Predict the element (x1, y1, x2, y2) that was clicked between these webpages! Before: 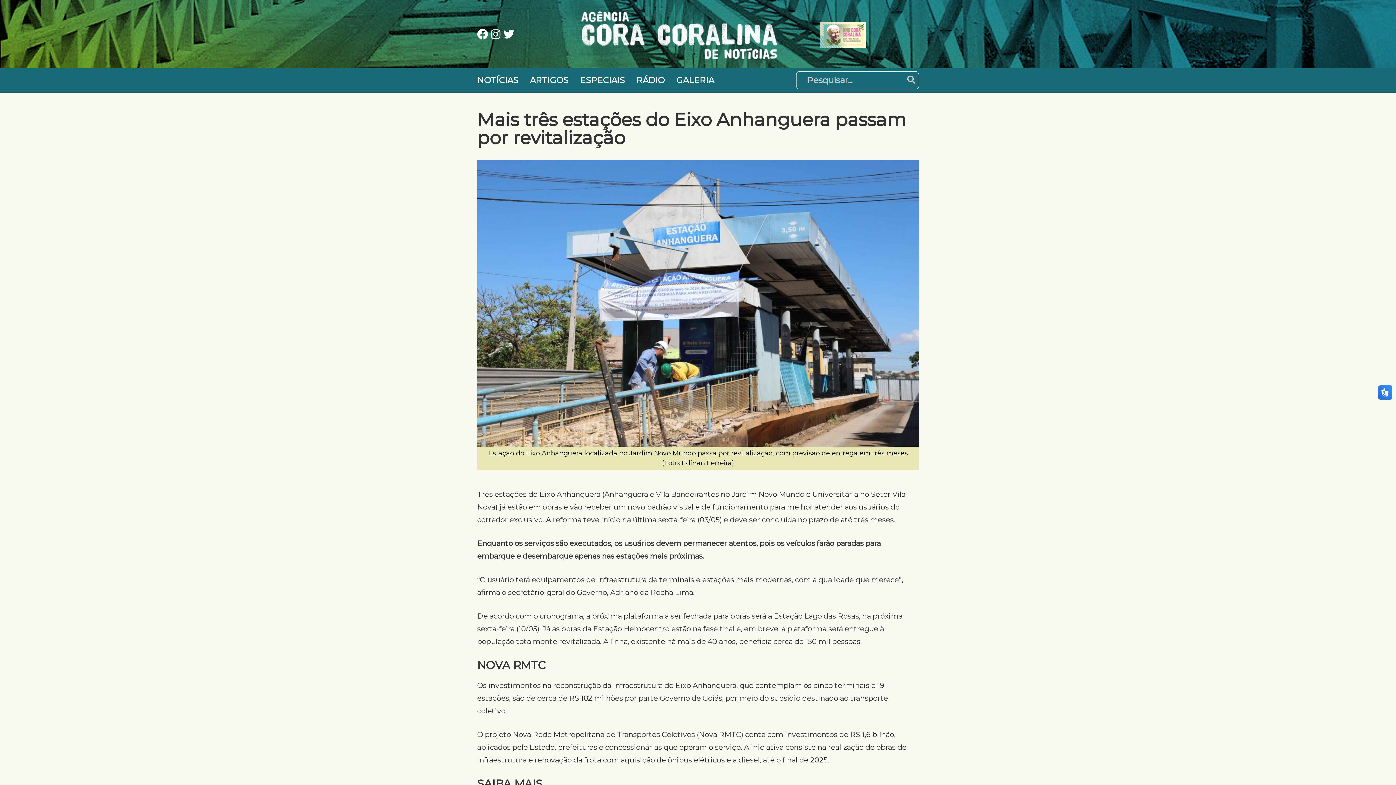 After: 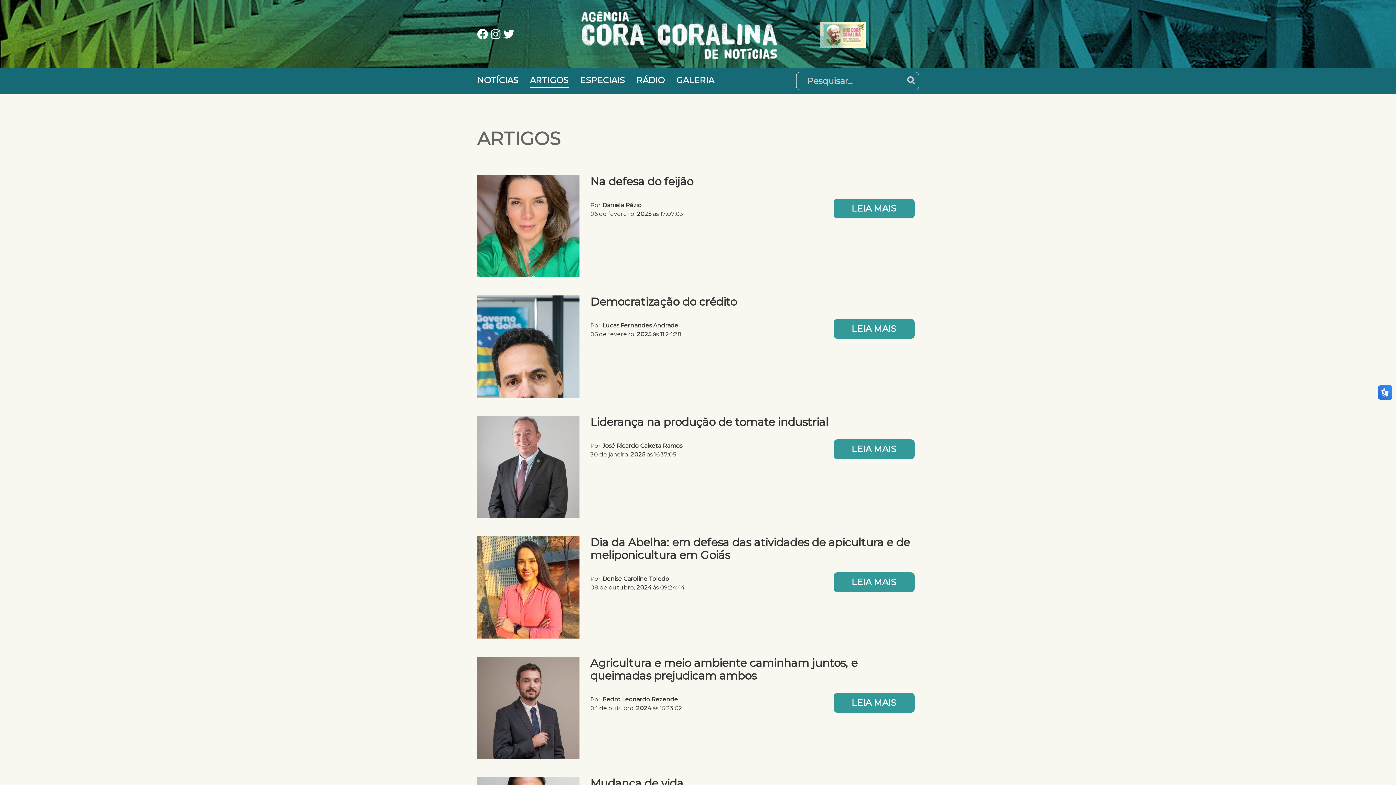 Action: label: ARTIGOS bbox: (524, 71, 574, 89)